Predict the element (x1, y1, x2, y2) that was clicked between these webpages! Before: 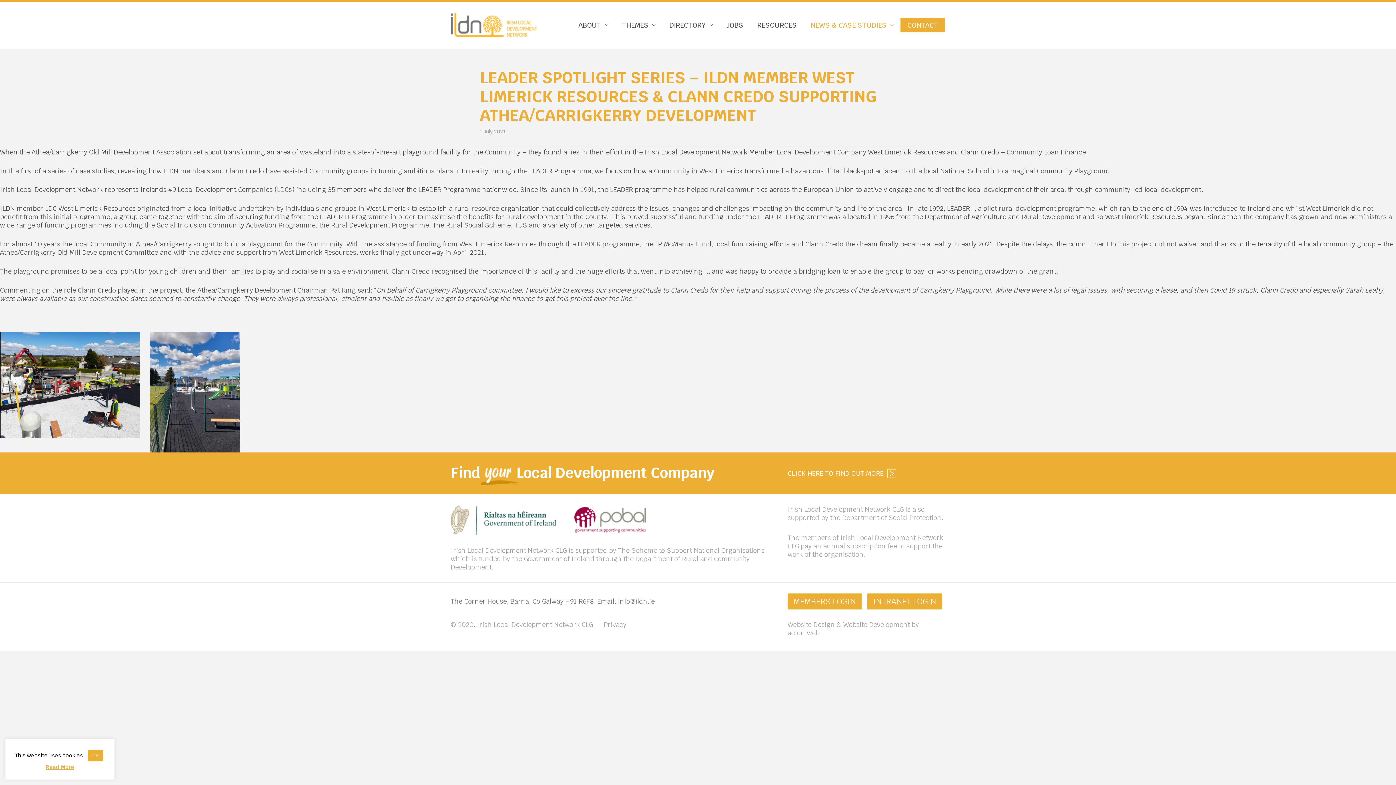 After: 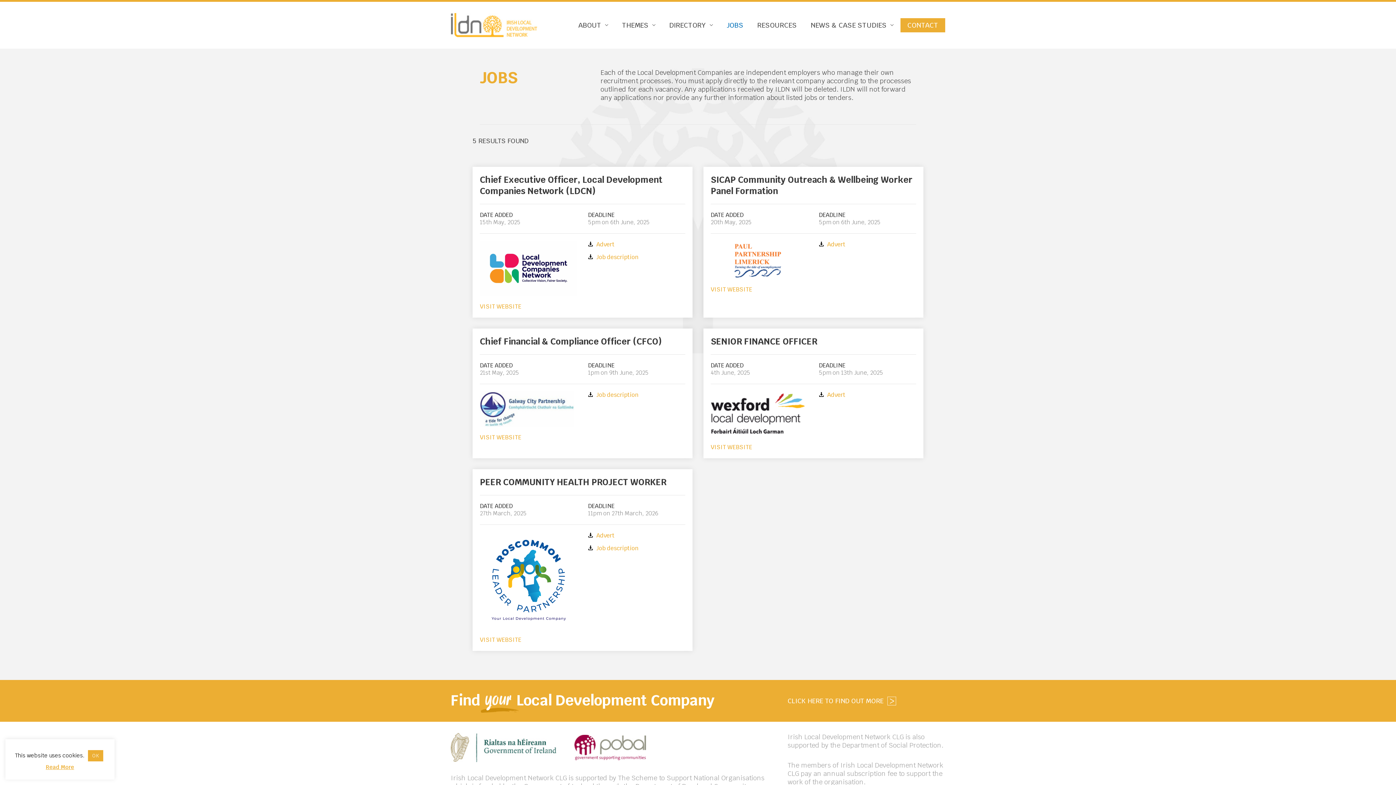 Action: bbox: (720, 7, 750, 43) label: JOBS